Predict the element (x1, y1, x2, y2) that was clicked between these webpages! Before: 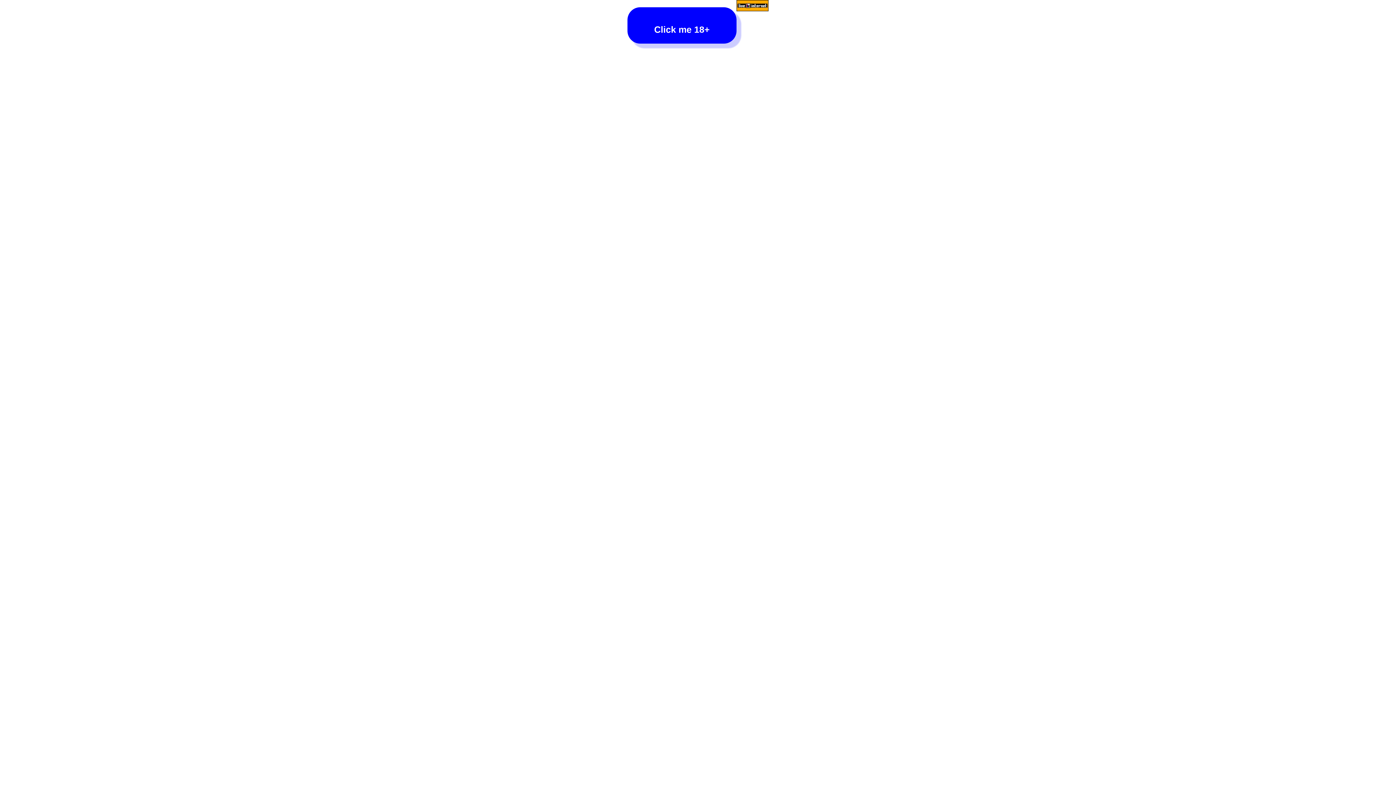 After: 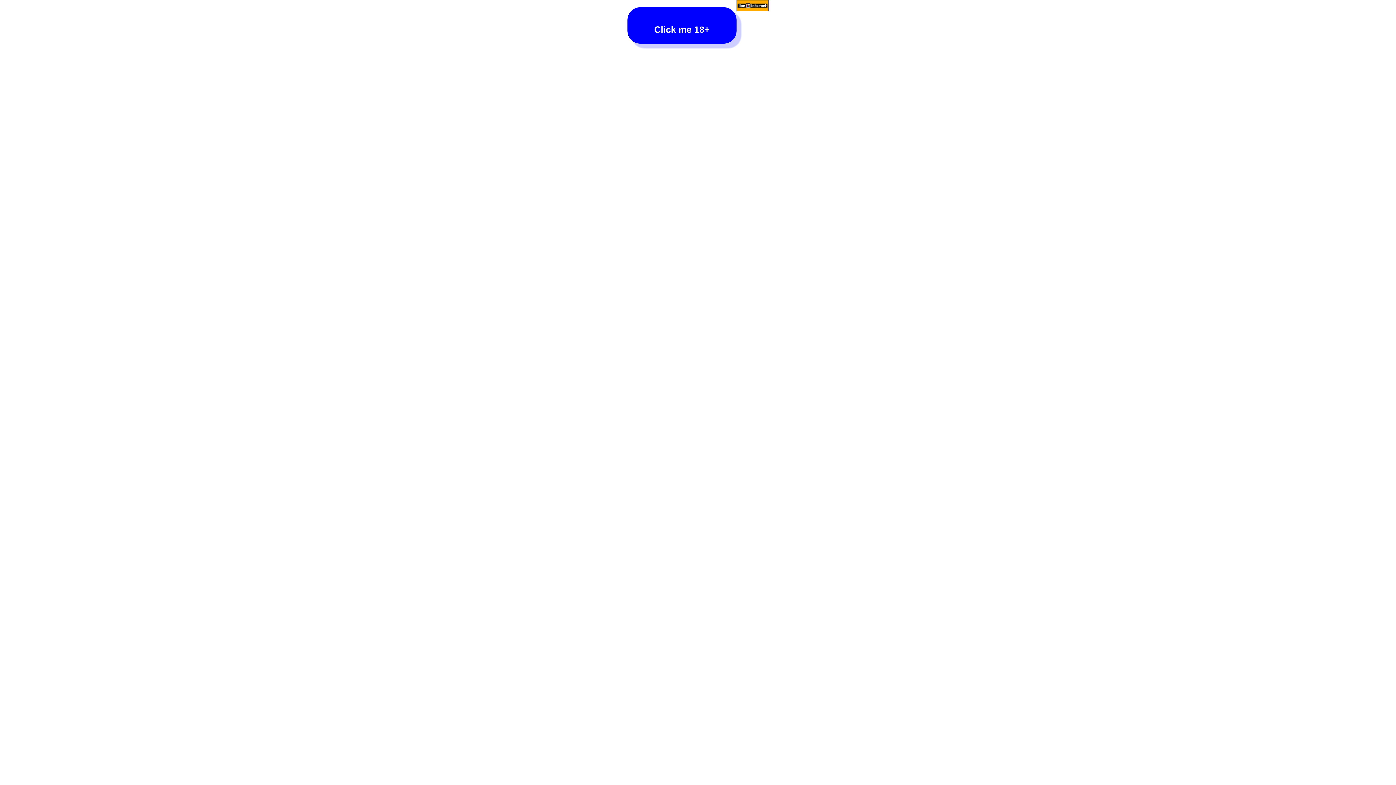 Action: bbox: (736, 0, 768, 12)